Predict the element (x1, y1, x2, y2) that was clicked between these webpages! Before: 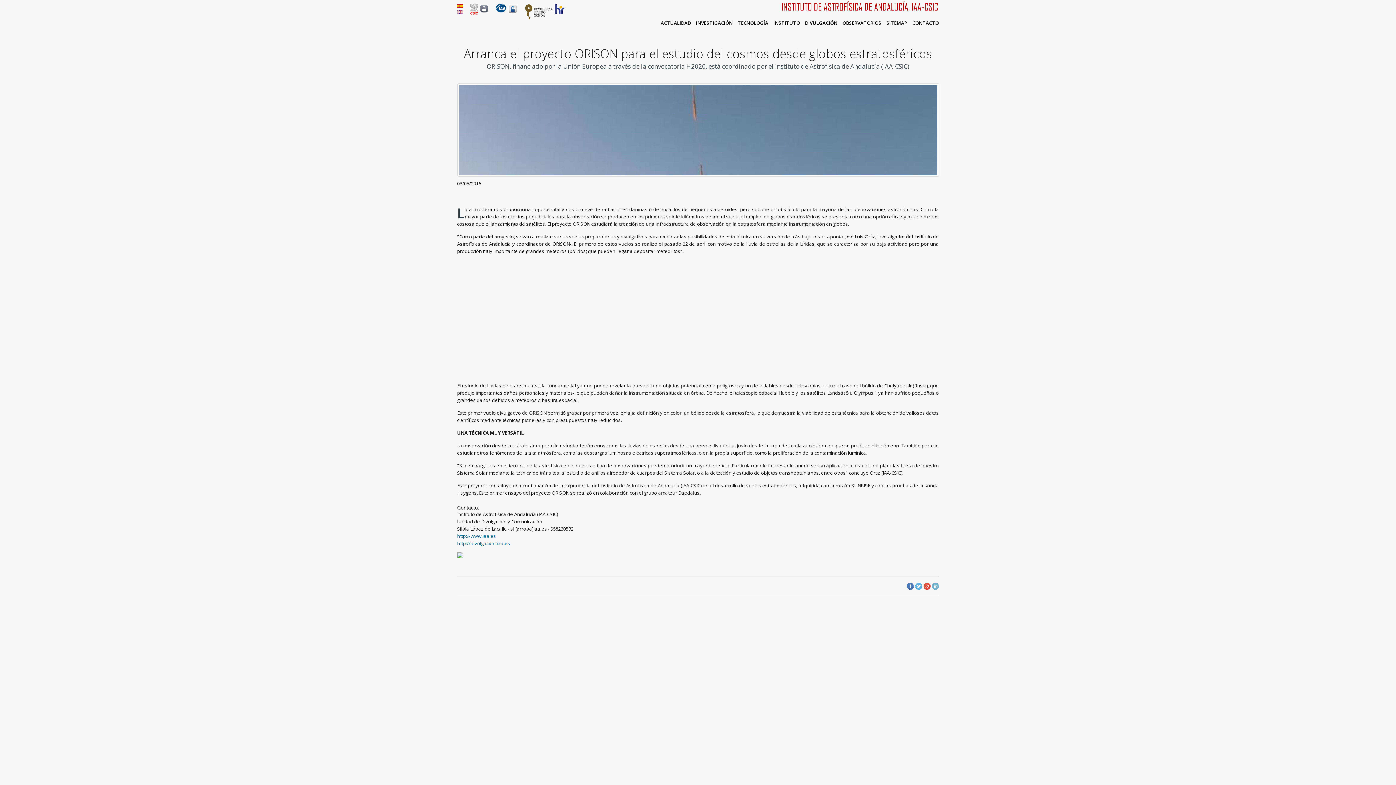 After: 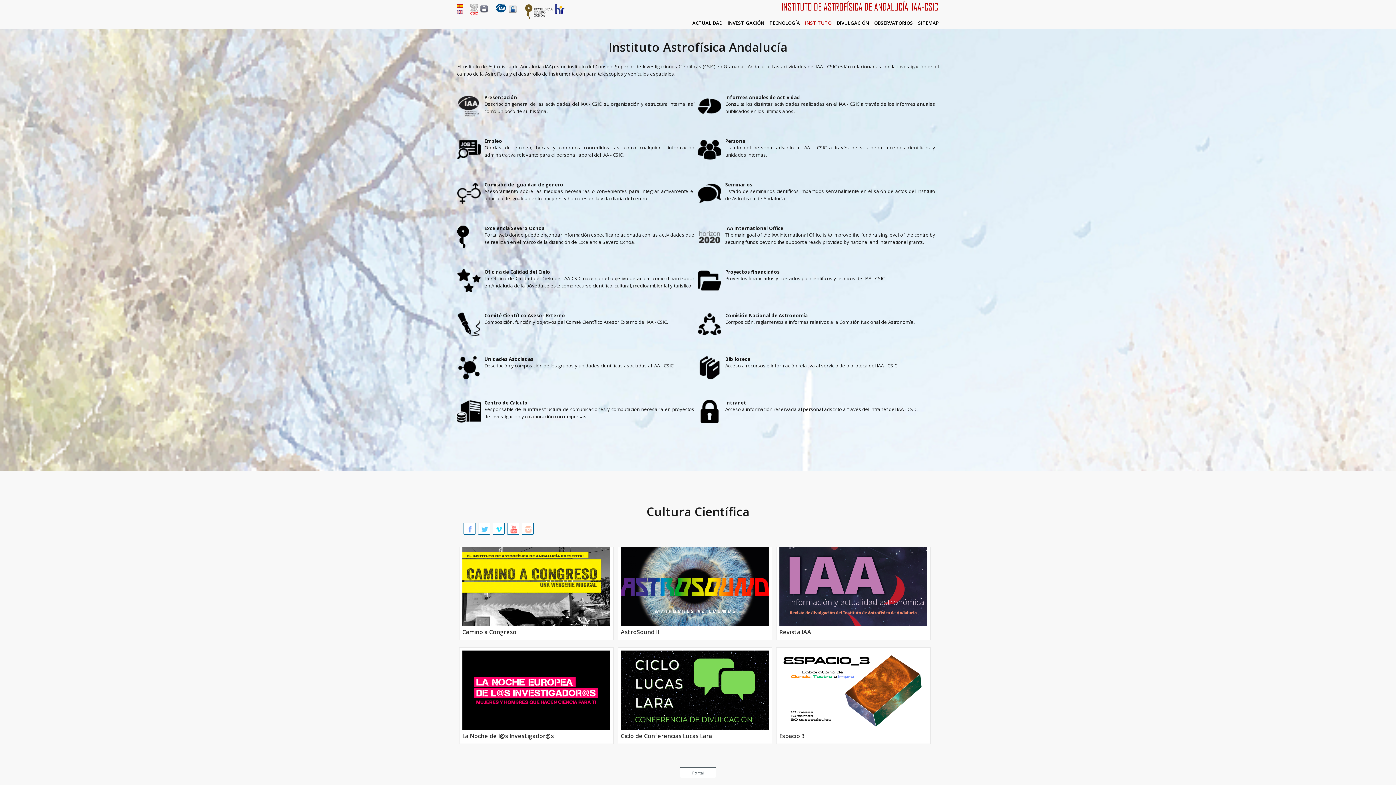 Action: bbox: (773, 19, 800, 26) label: INSTITUTO